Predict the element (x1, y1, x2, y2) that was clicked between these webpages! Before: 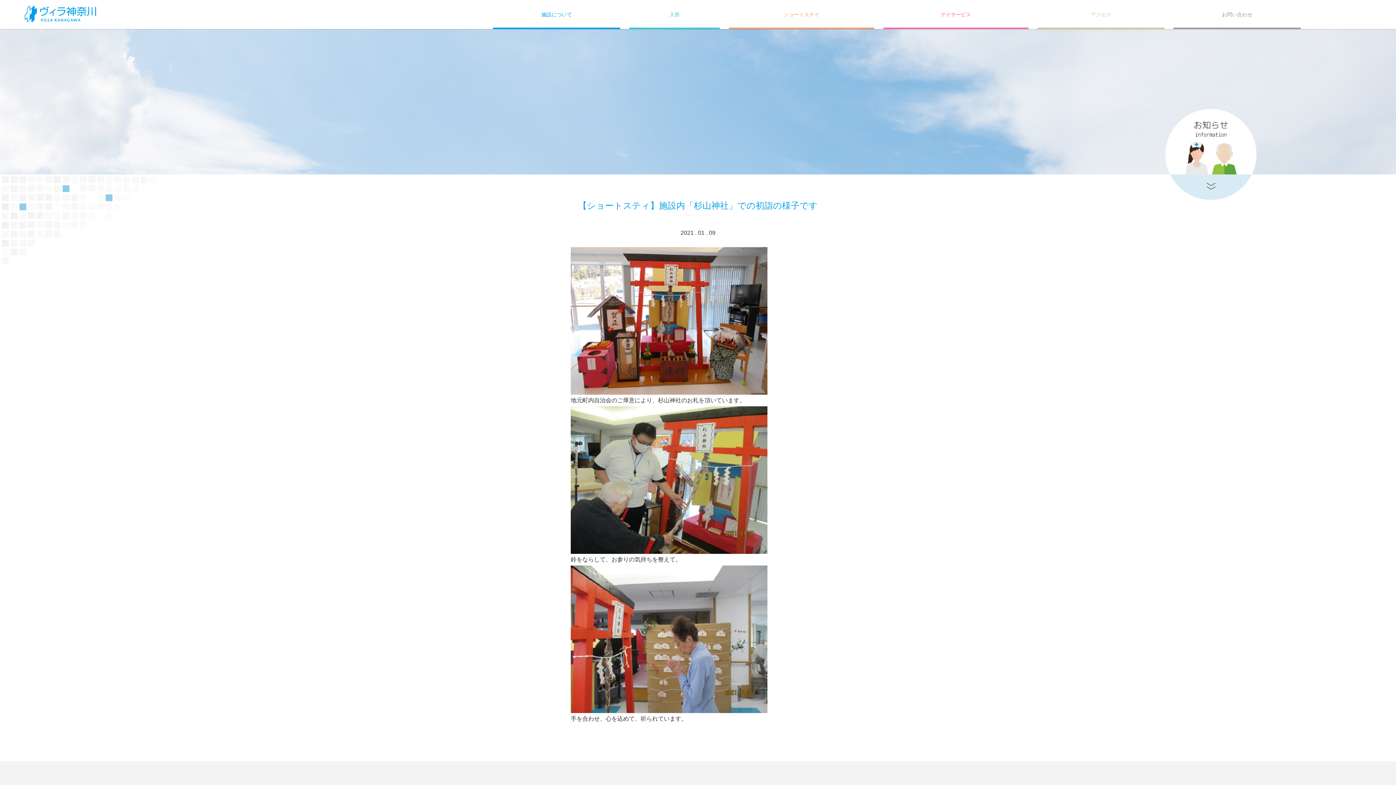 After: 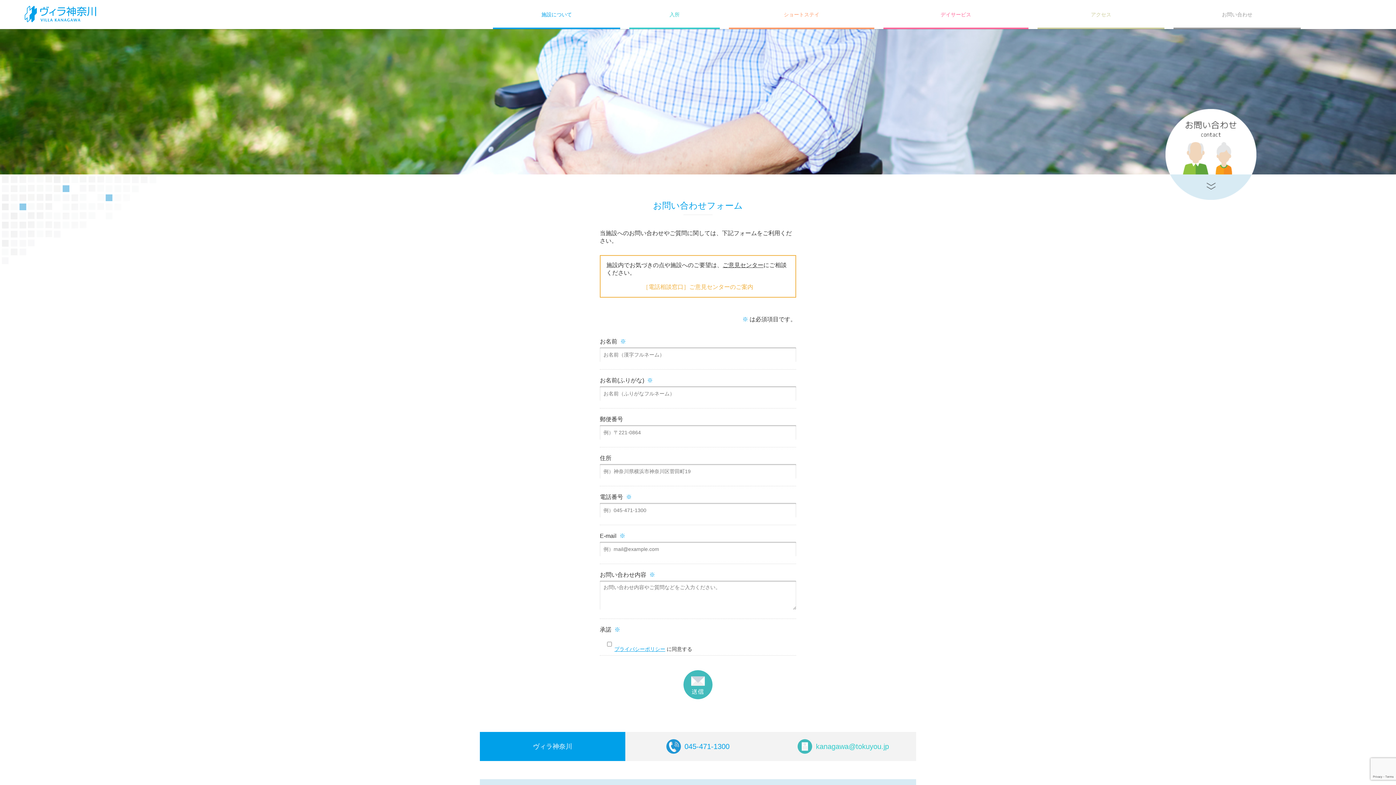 Action: label: お問い合わせ bbox: (1173, 0, 1301, 29)